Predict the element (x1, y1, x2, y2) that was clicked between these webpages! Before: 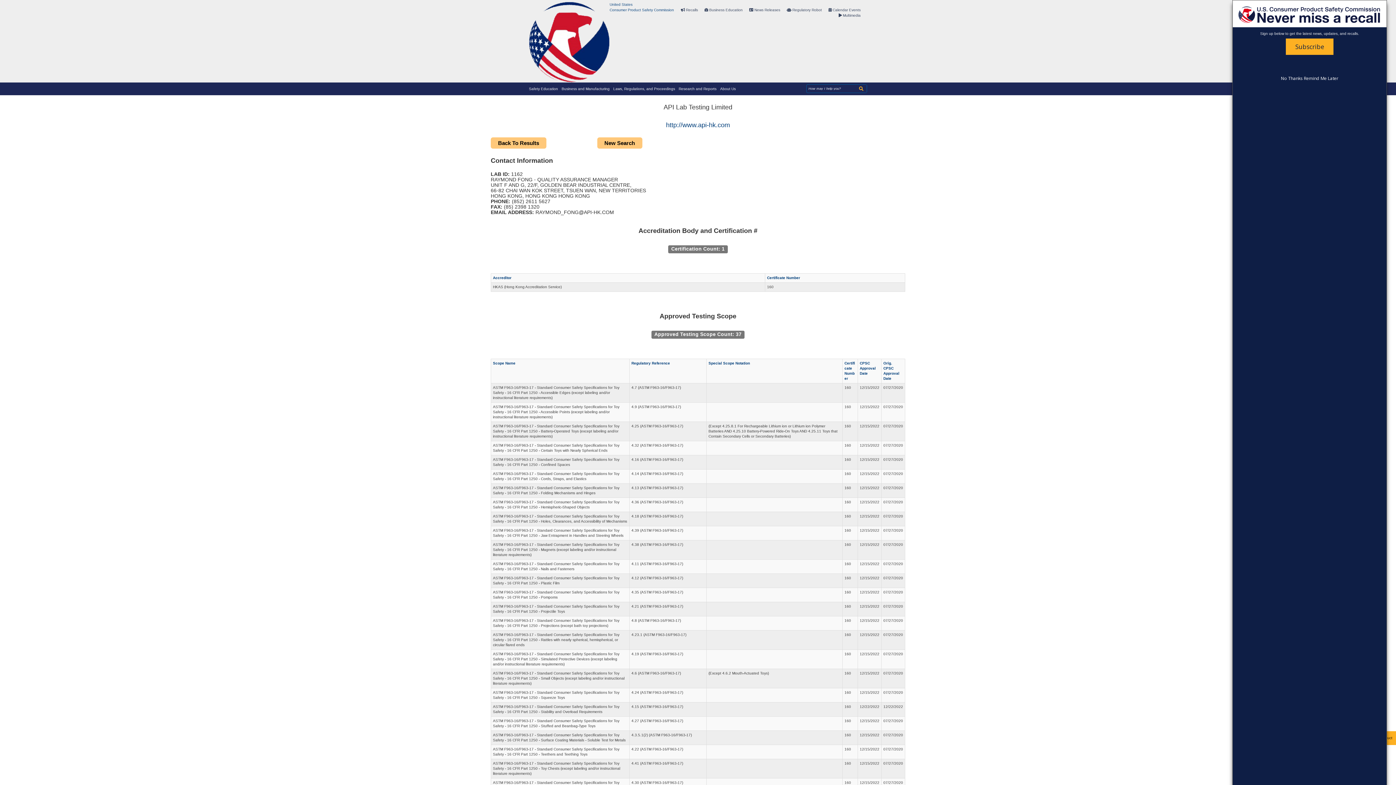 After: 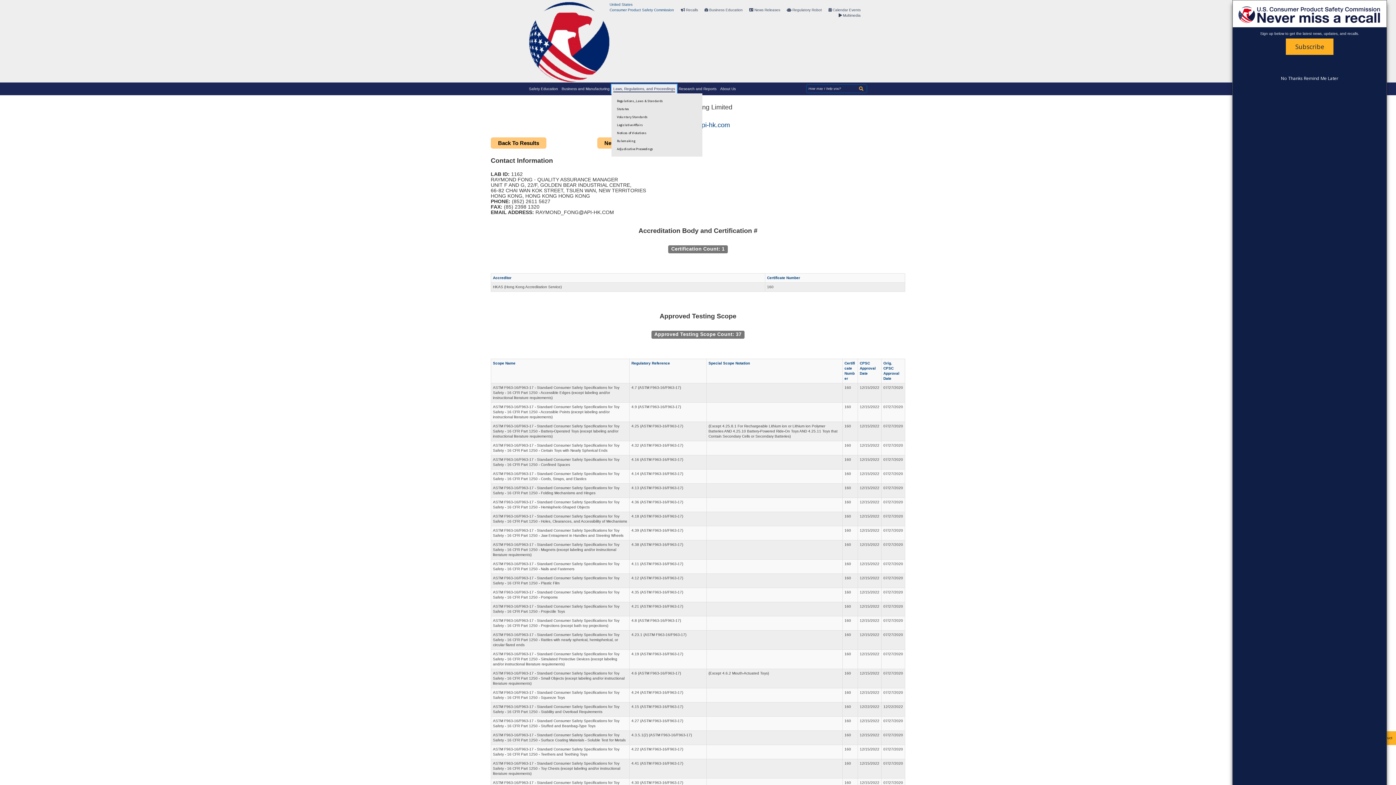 Action: label: Laws, Regulations, and Proceedings bbox: (611, 84, 677, 93)